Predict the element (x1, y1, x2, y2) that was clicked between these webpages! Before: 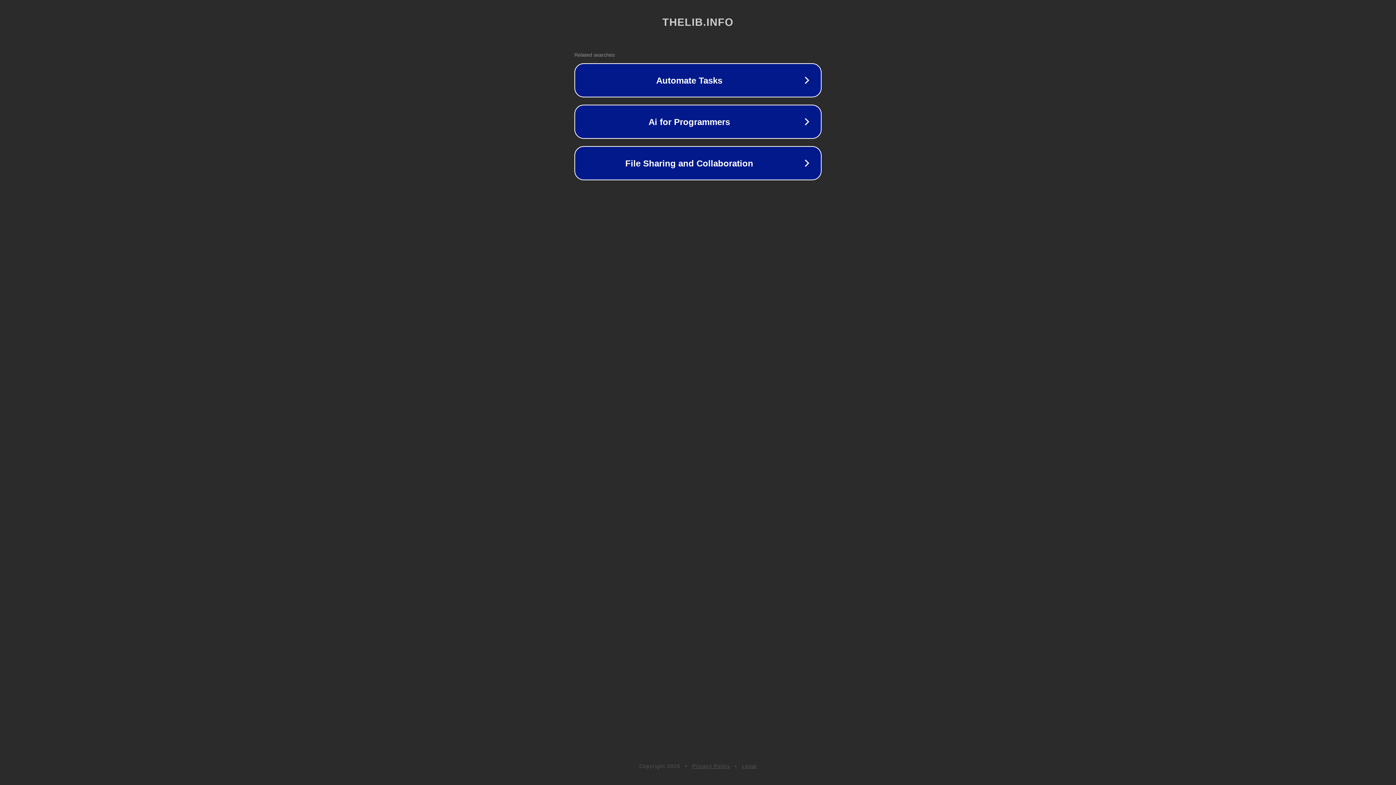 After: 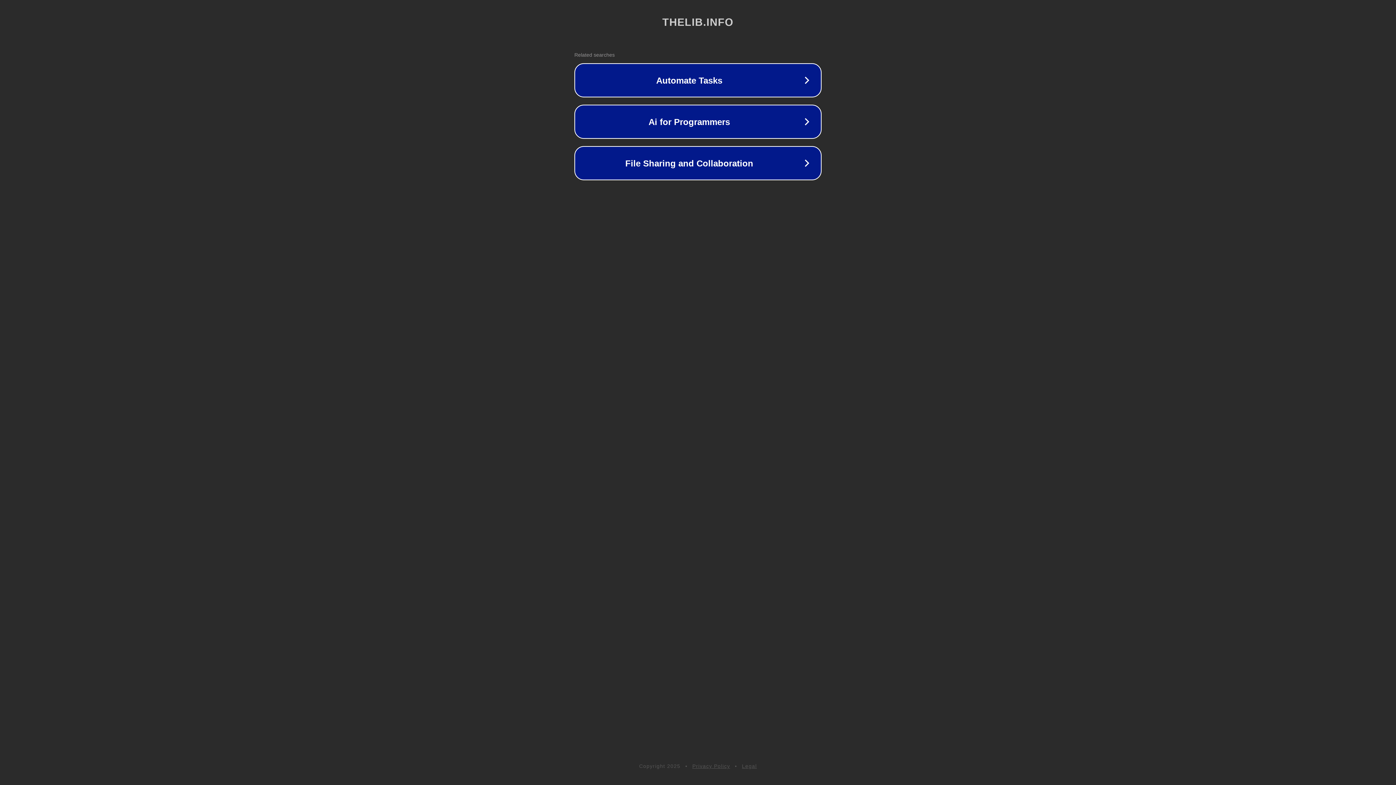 Action: label: Privacy Policy bbox: (692, 763, 730, 769)